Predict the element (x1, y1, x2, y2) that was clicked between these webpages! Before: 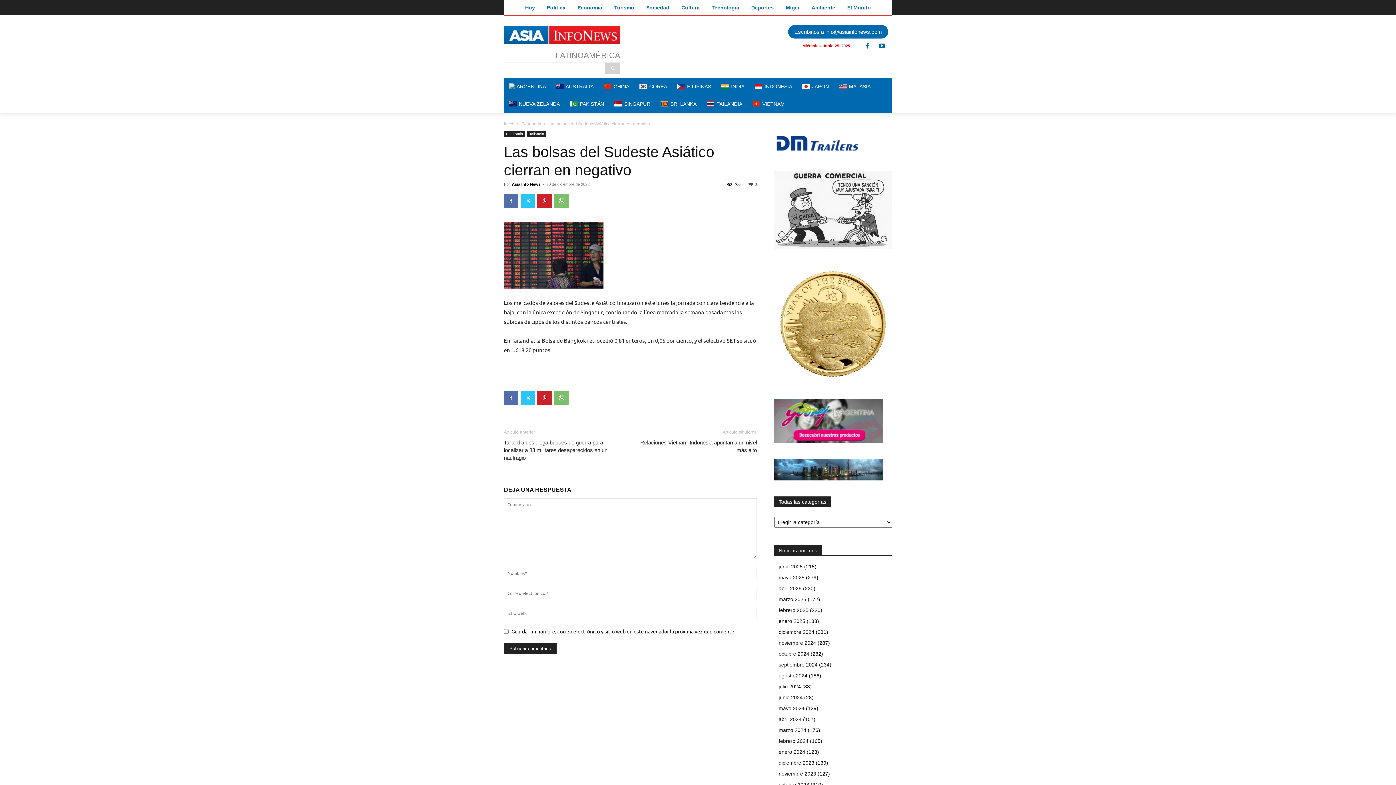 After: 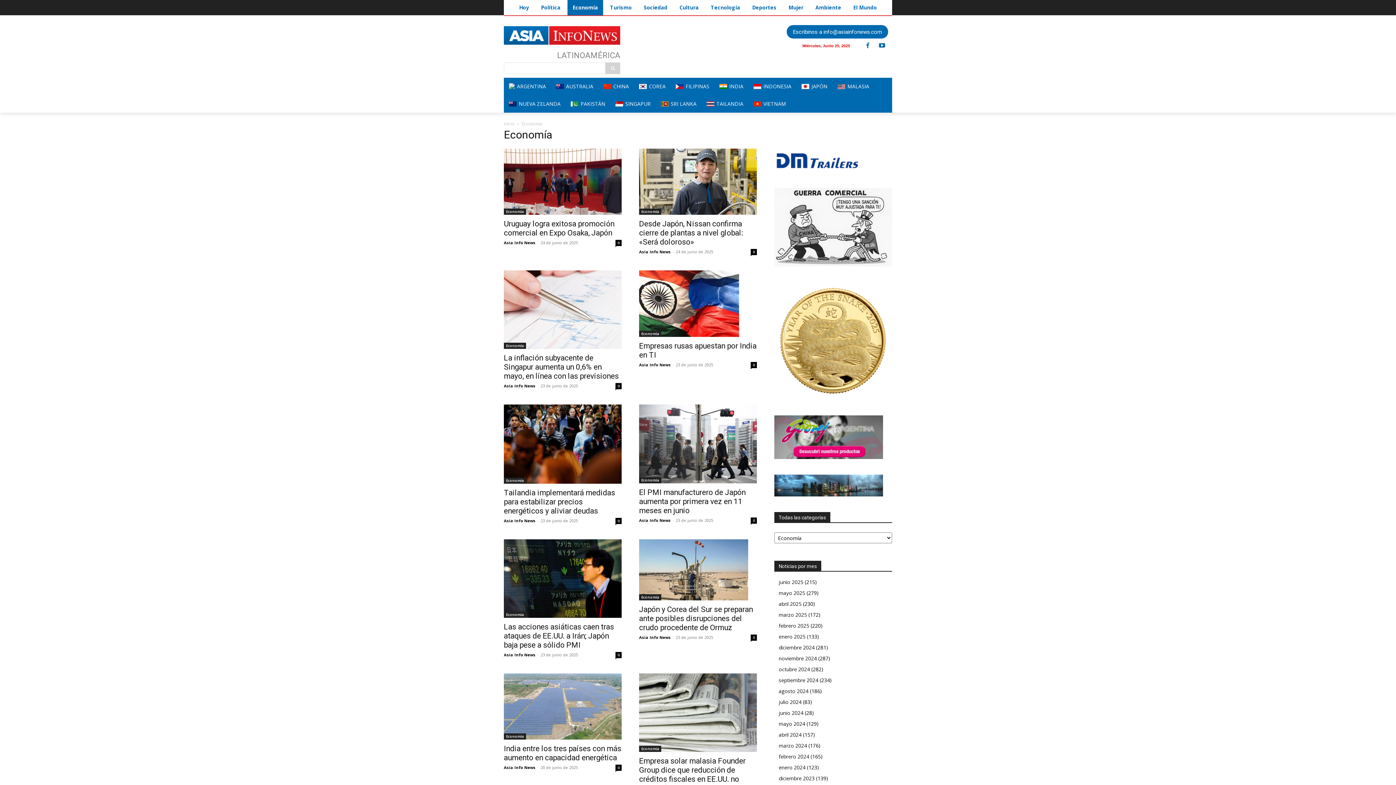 Action: bbox: (572, 0, 607, 15) label: Economía